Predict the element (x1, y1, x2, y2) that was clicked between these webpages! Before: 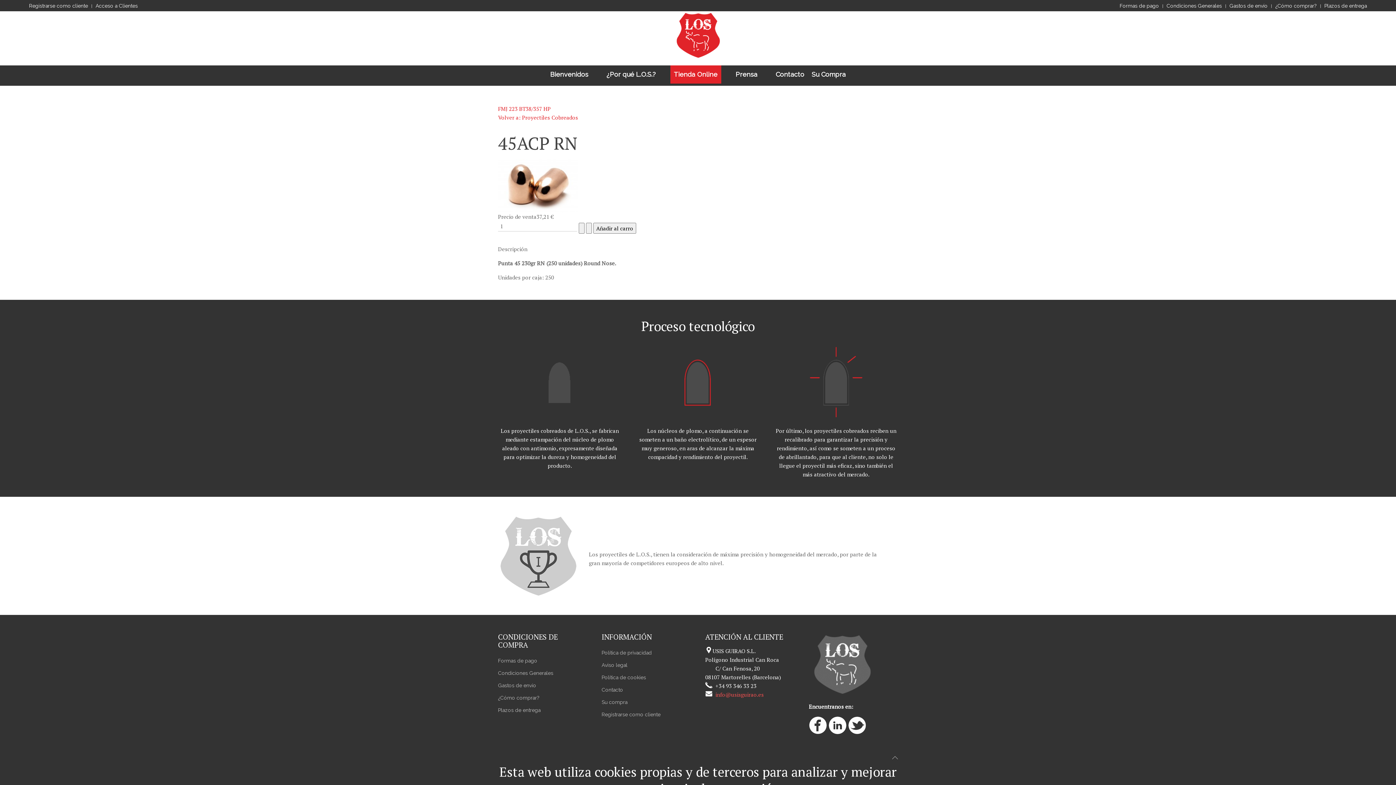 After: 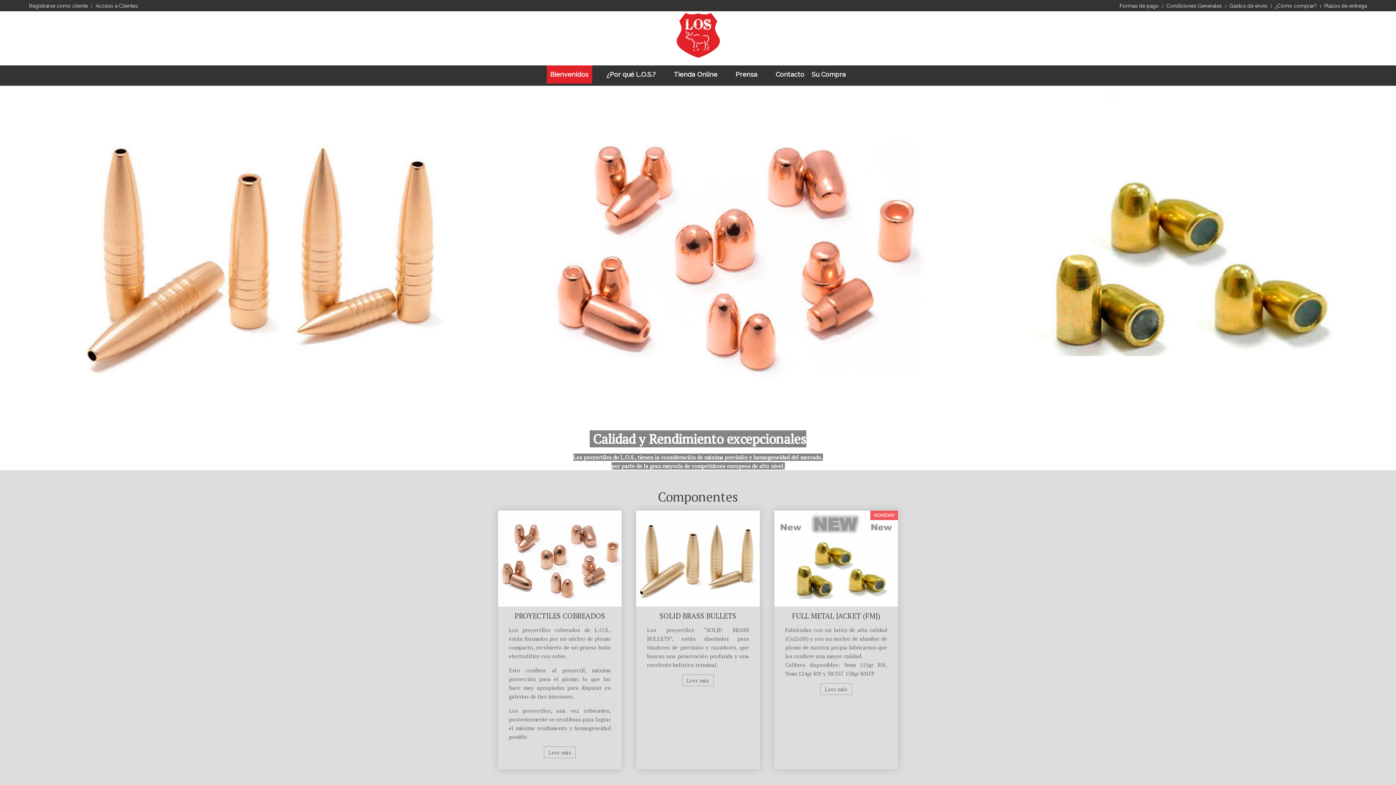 Action: bbox: (546, 65, 592, 83) label: Bienvenidos